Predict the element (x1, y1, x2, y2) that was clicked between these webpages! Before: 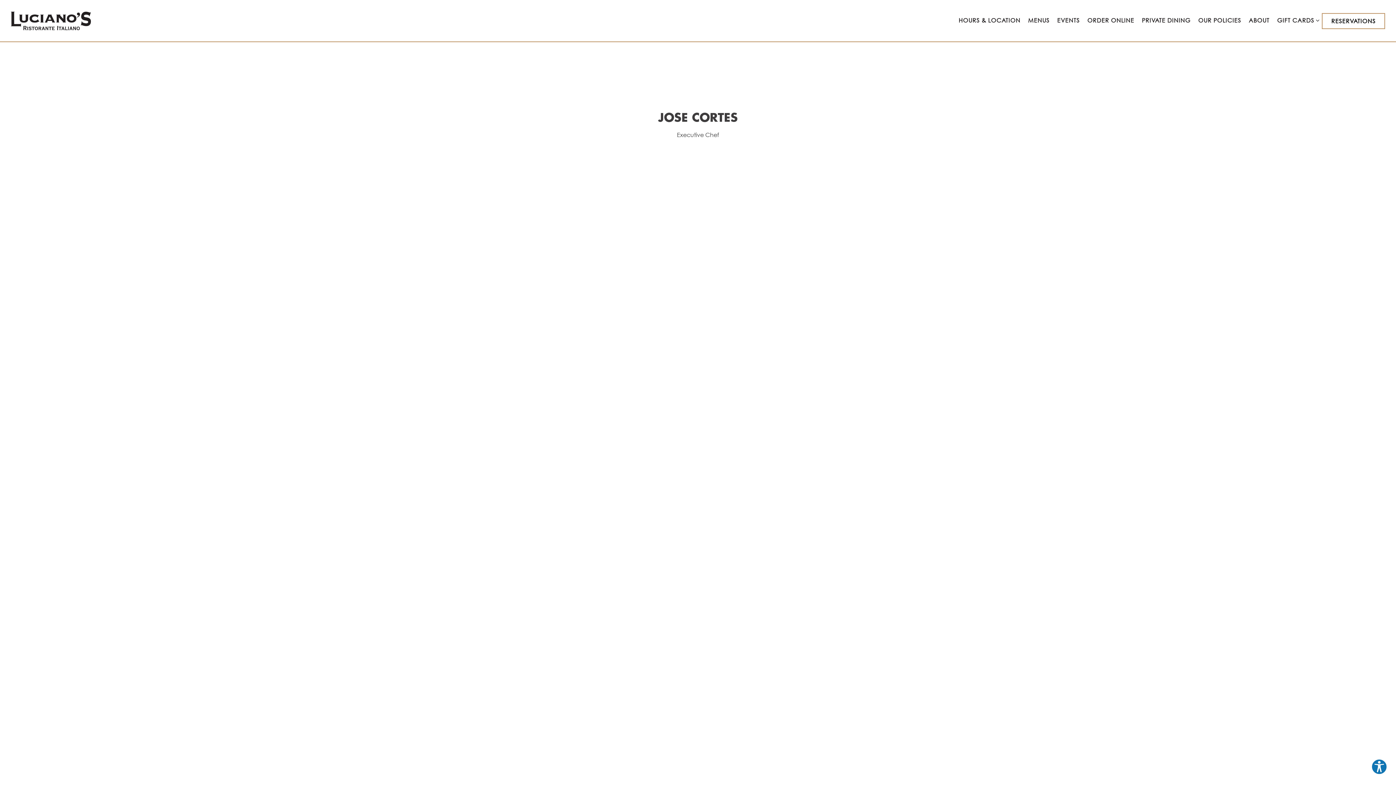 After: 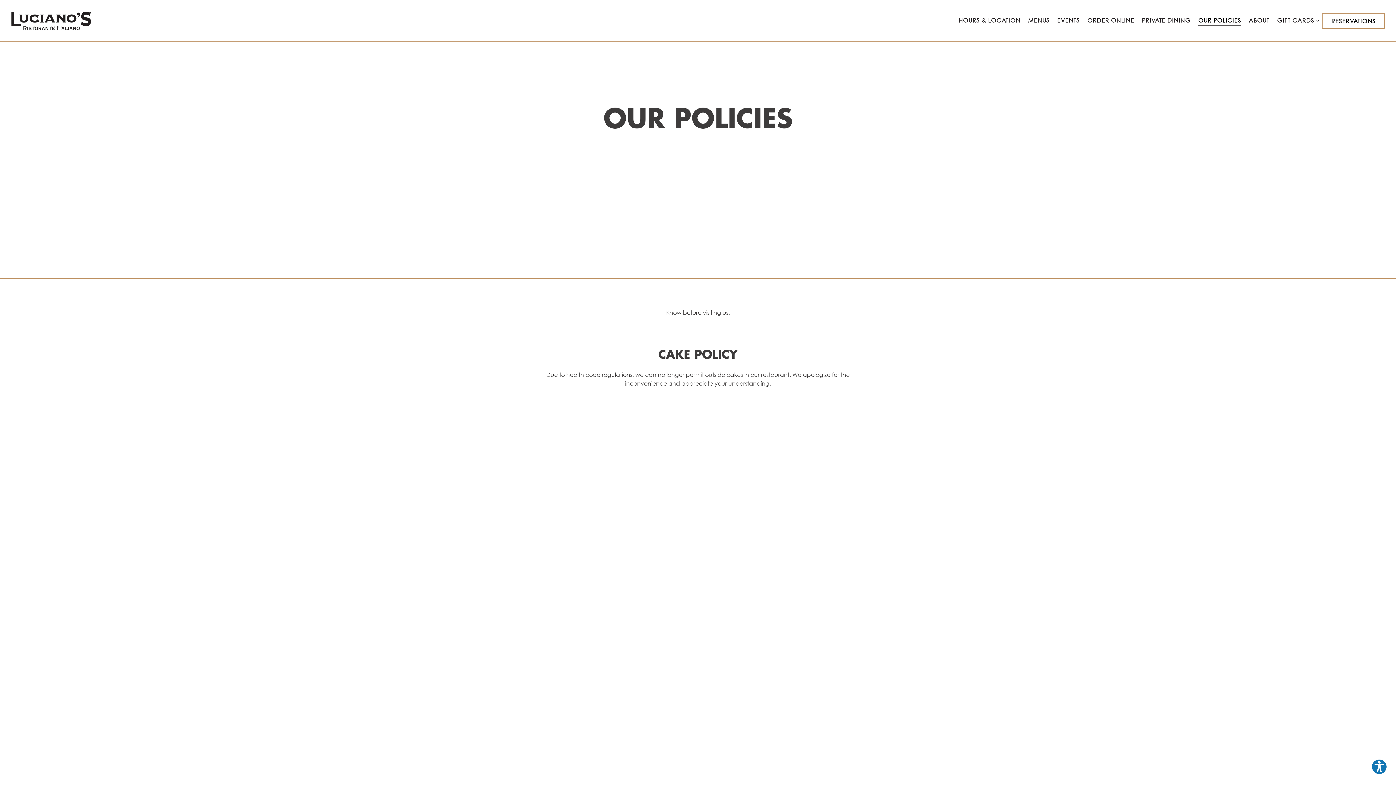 Action: label: Our Policies bbox: (1195, 14, 1244, 26)